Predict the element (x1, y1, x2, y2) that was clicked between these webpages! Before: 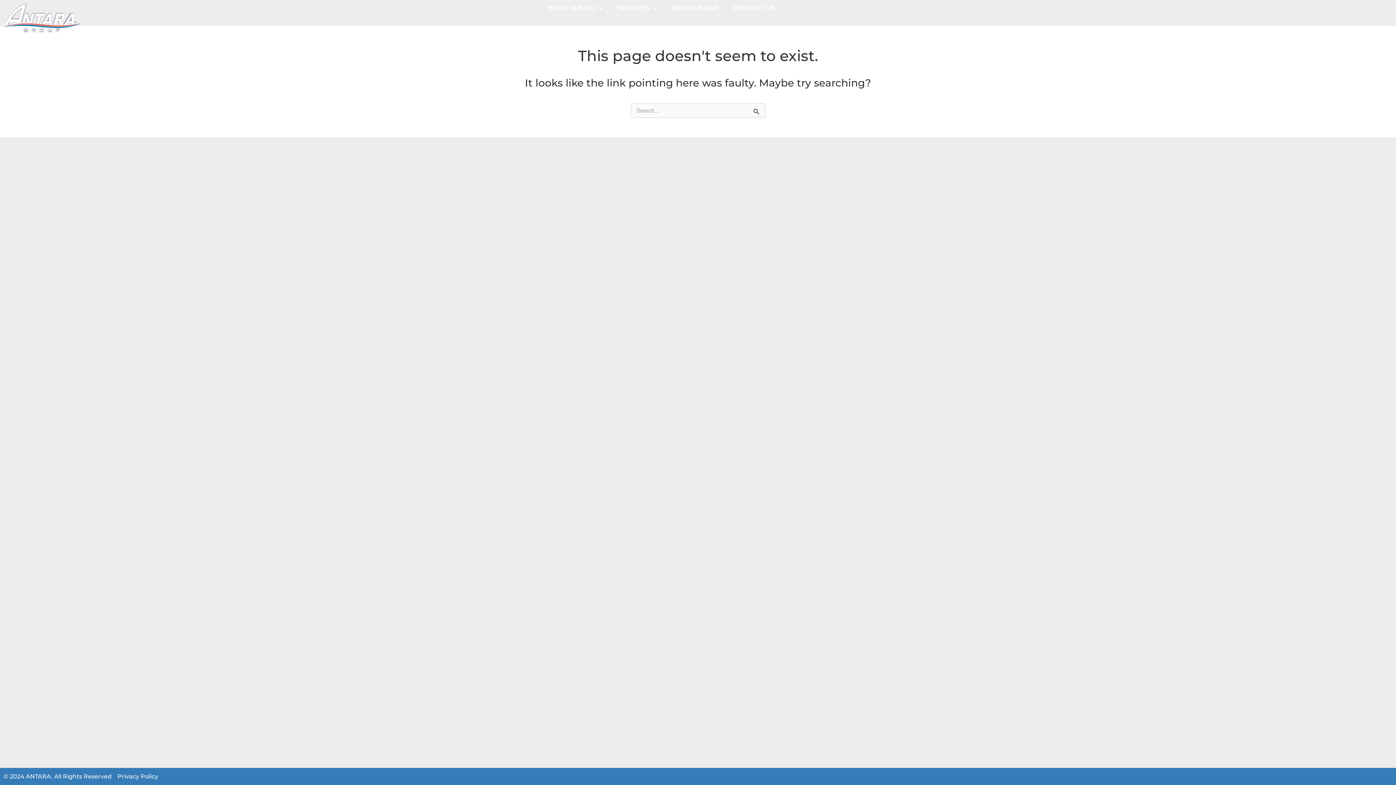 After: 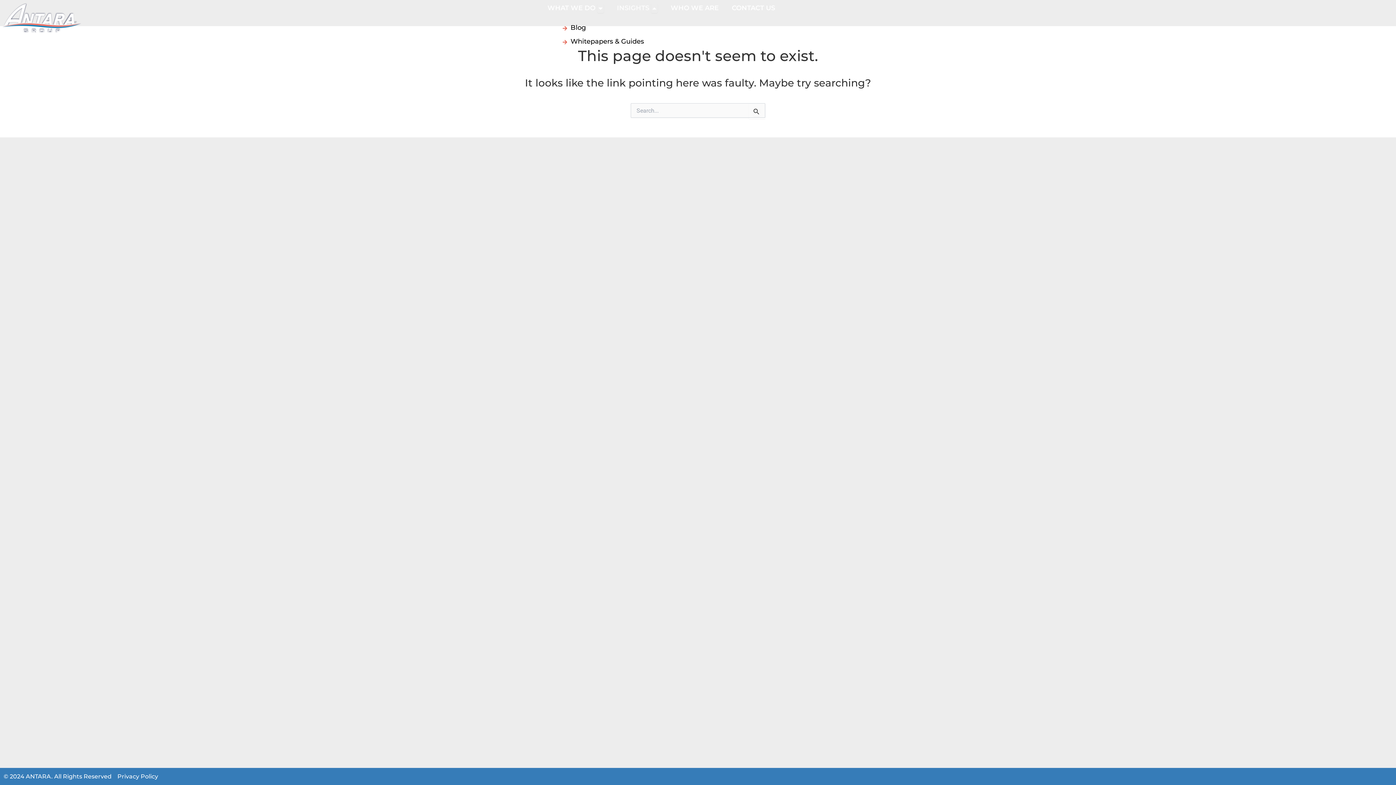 Action: bbox: (651, 3, 657, 13) label: Open Insights